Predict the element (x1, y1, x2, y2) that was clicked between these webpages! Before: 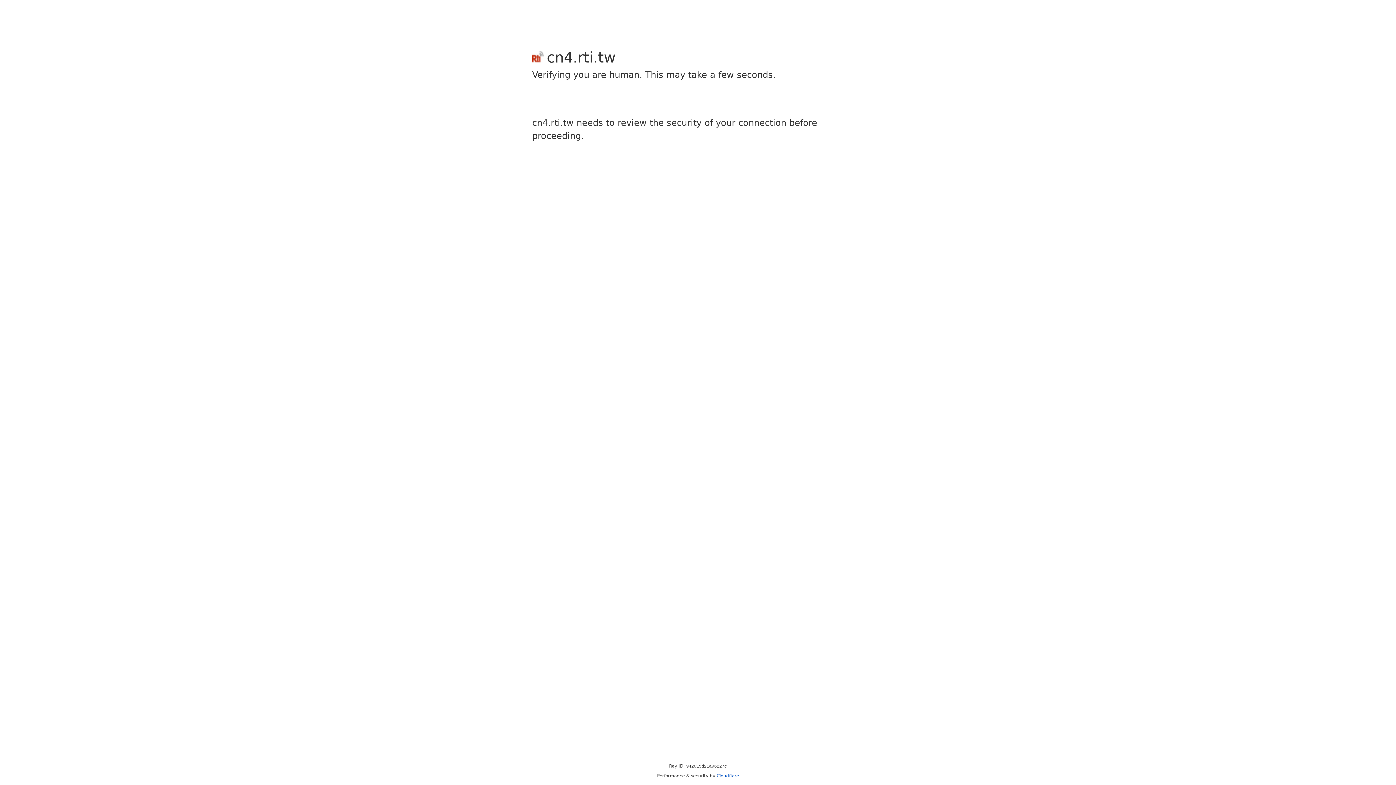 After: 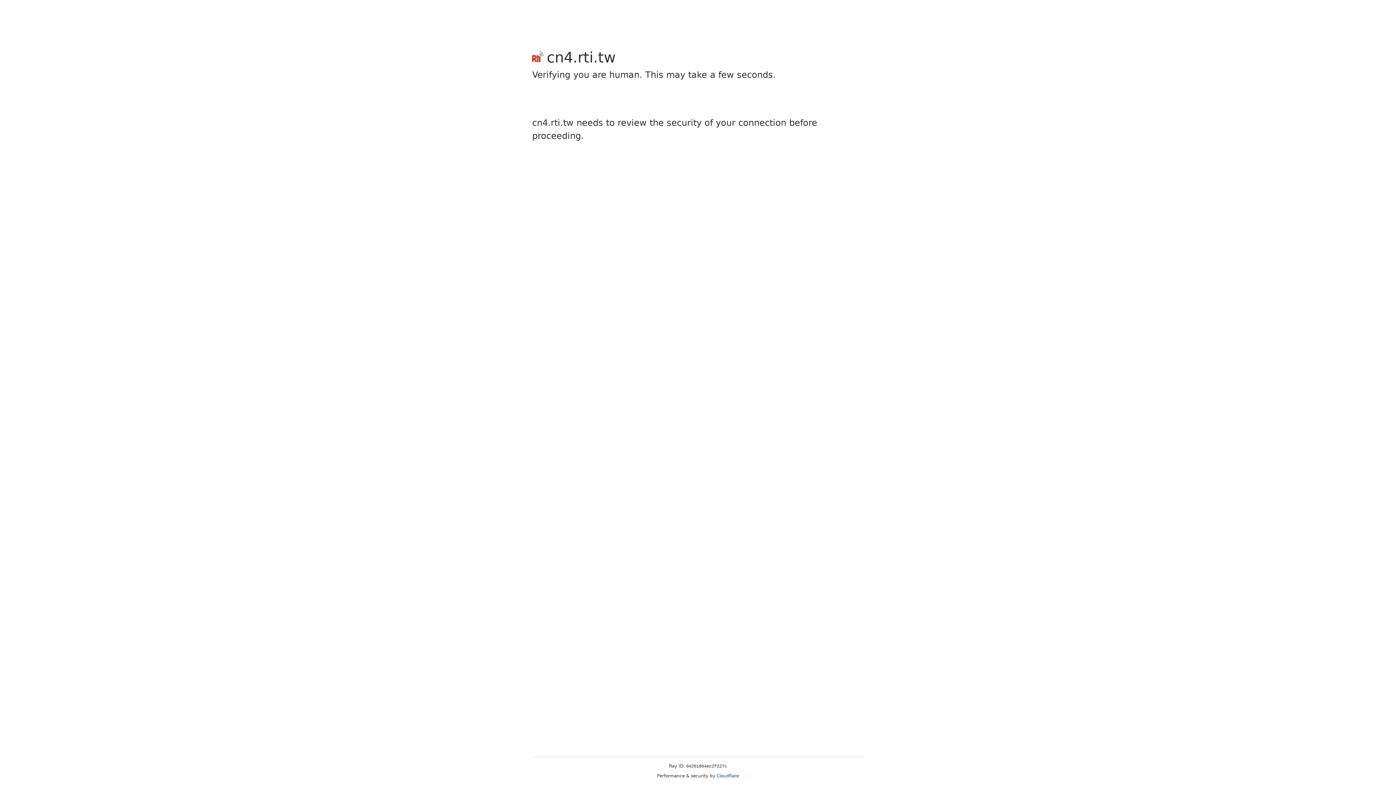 Action: label: Cloudflare bbox: (716, 773, 739, 778)